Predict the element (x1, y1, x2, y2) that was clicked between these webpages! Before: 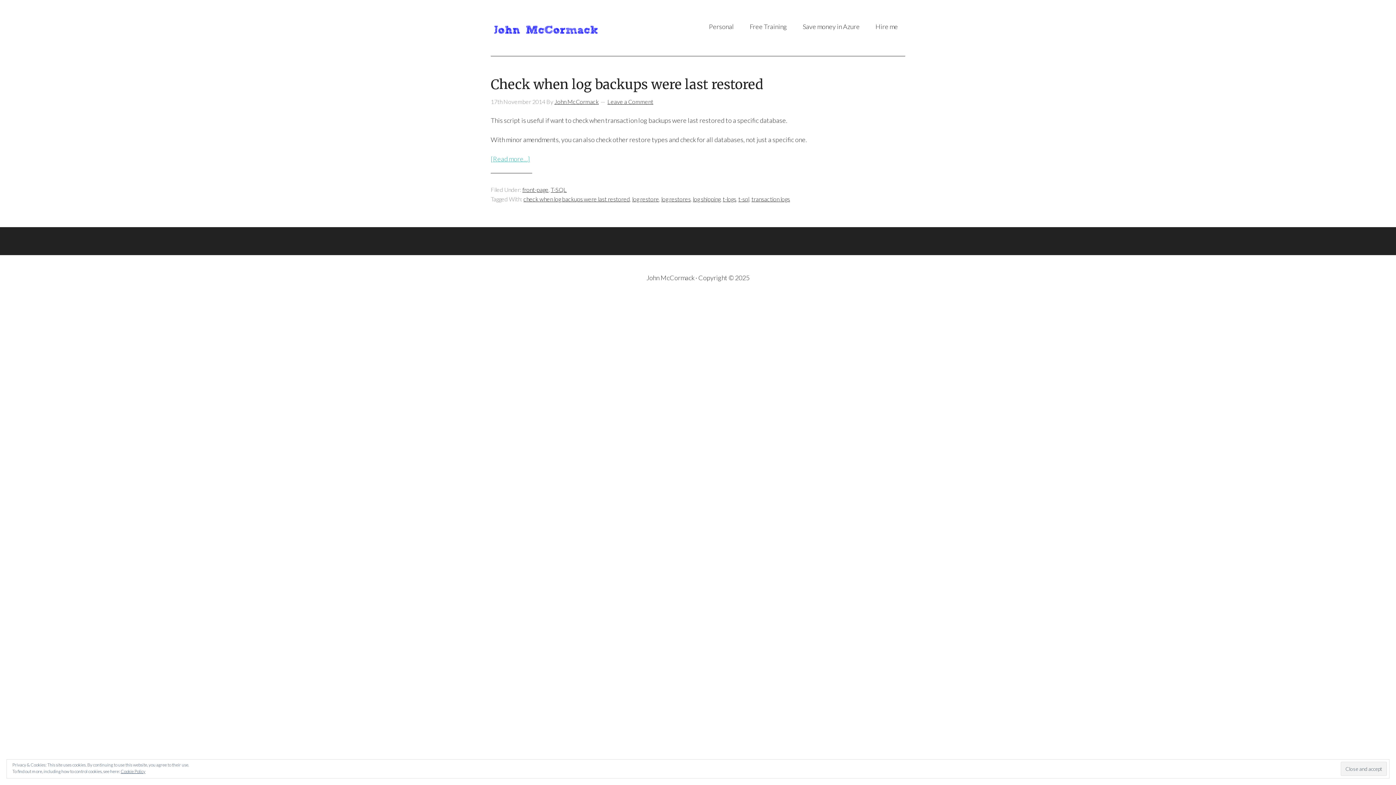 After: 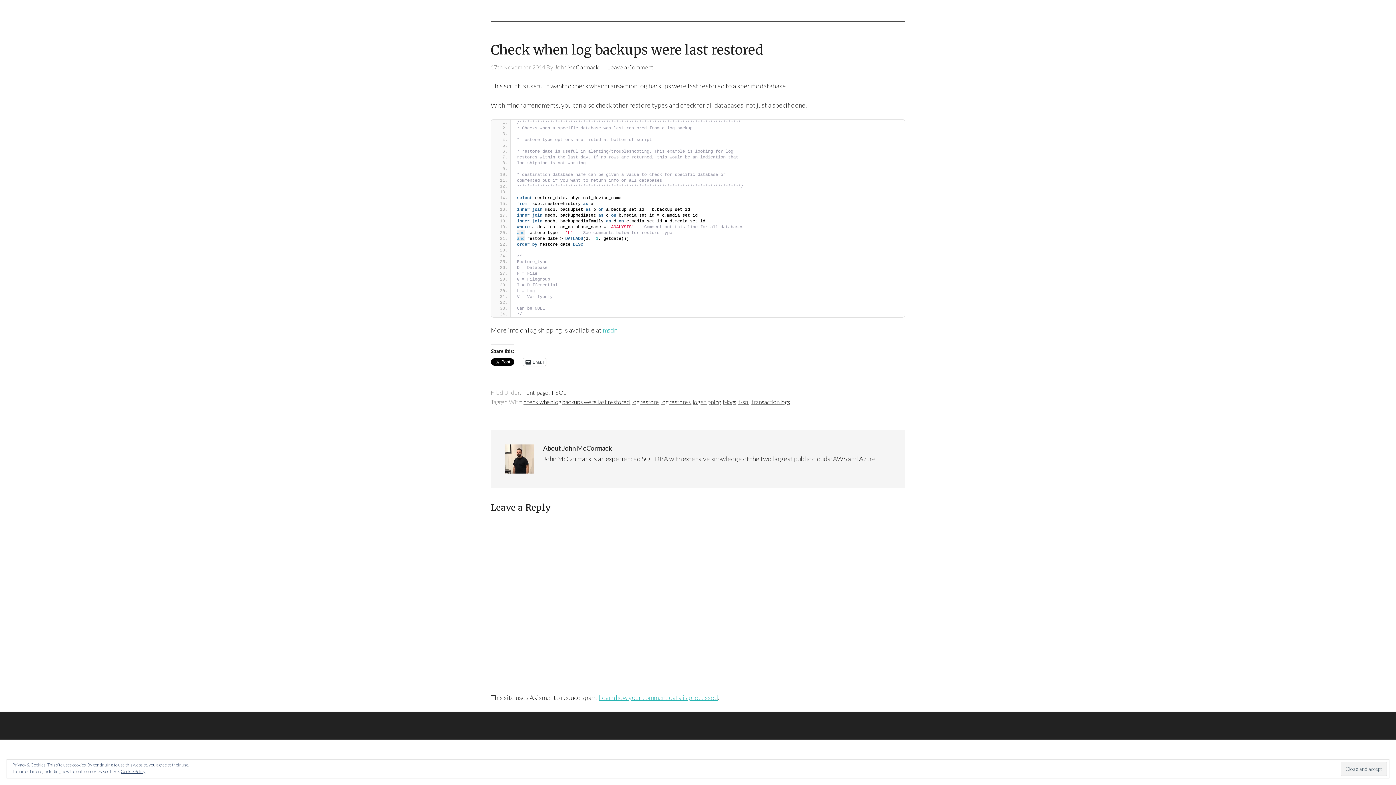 Action: label: [Read more…] bbox: (490, 154, 530, 162)